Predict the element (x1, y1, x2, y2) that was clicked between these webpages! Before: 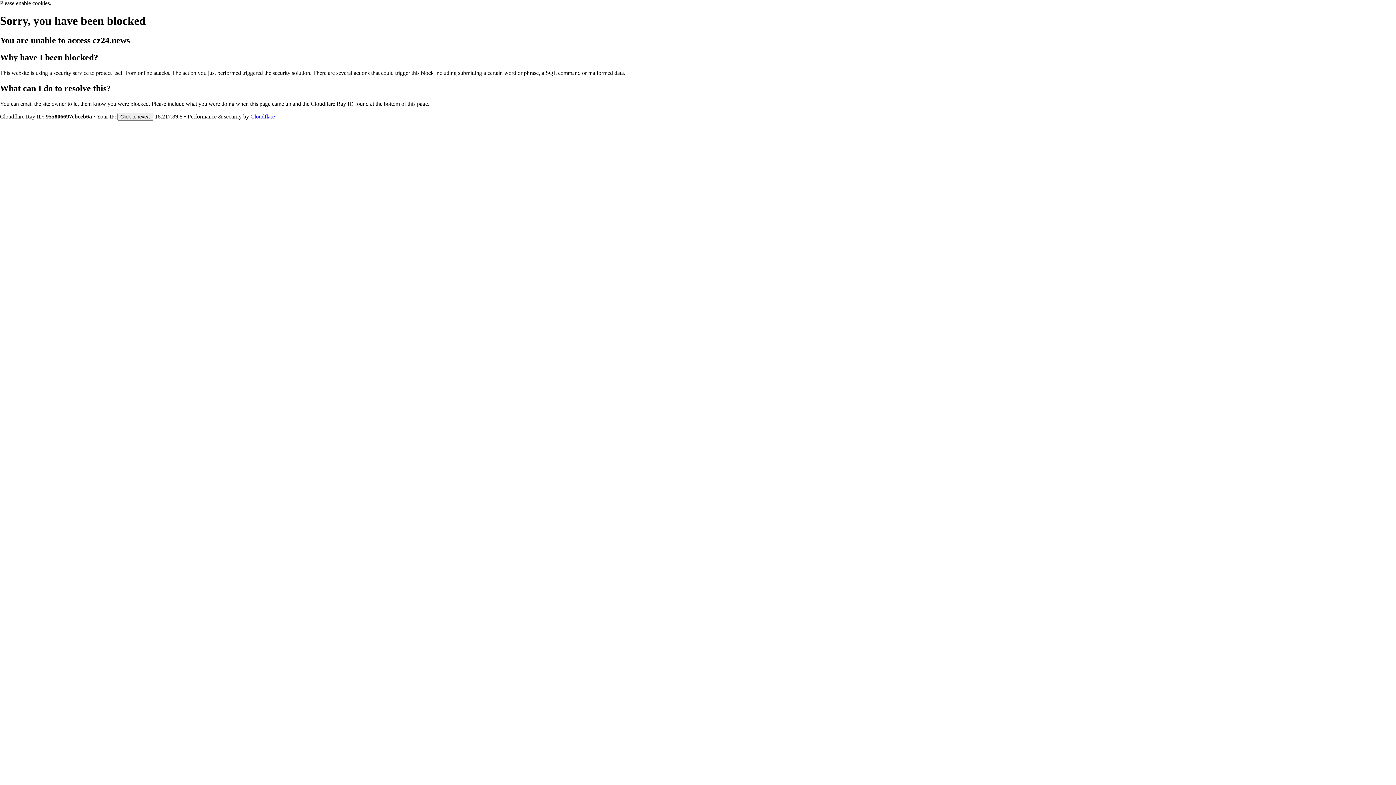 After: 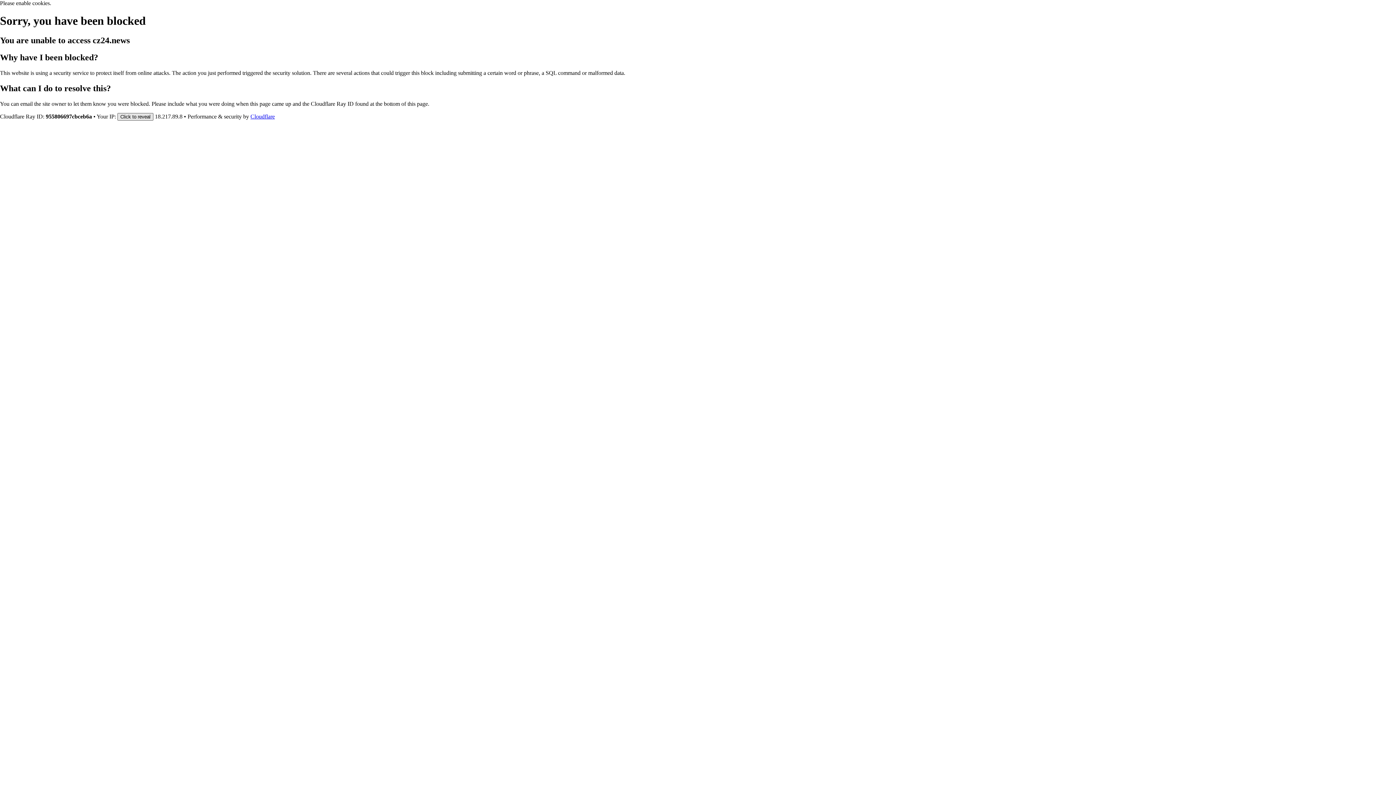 Action: bbox: (117, 112, 153, 120) label: Click to reveal